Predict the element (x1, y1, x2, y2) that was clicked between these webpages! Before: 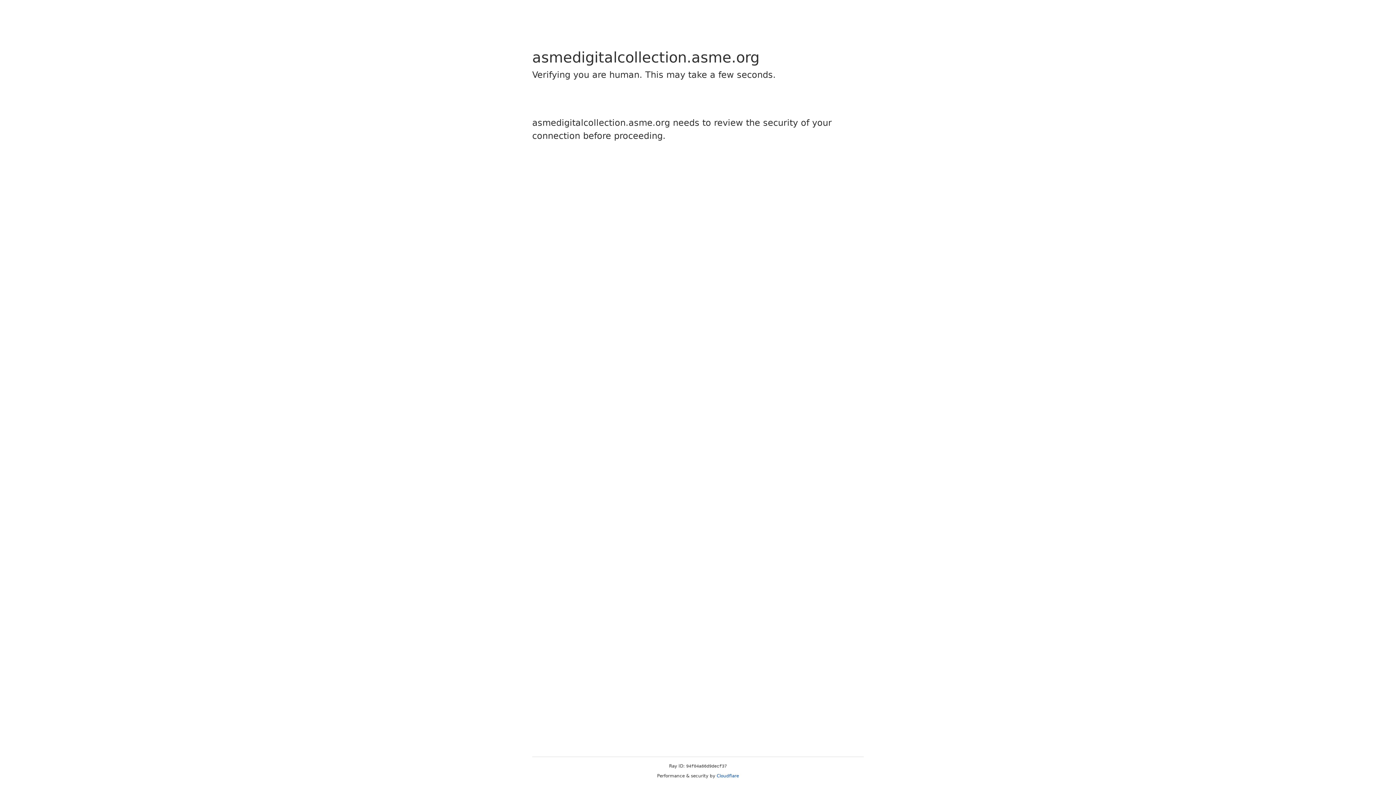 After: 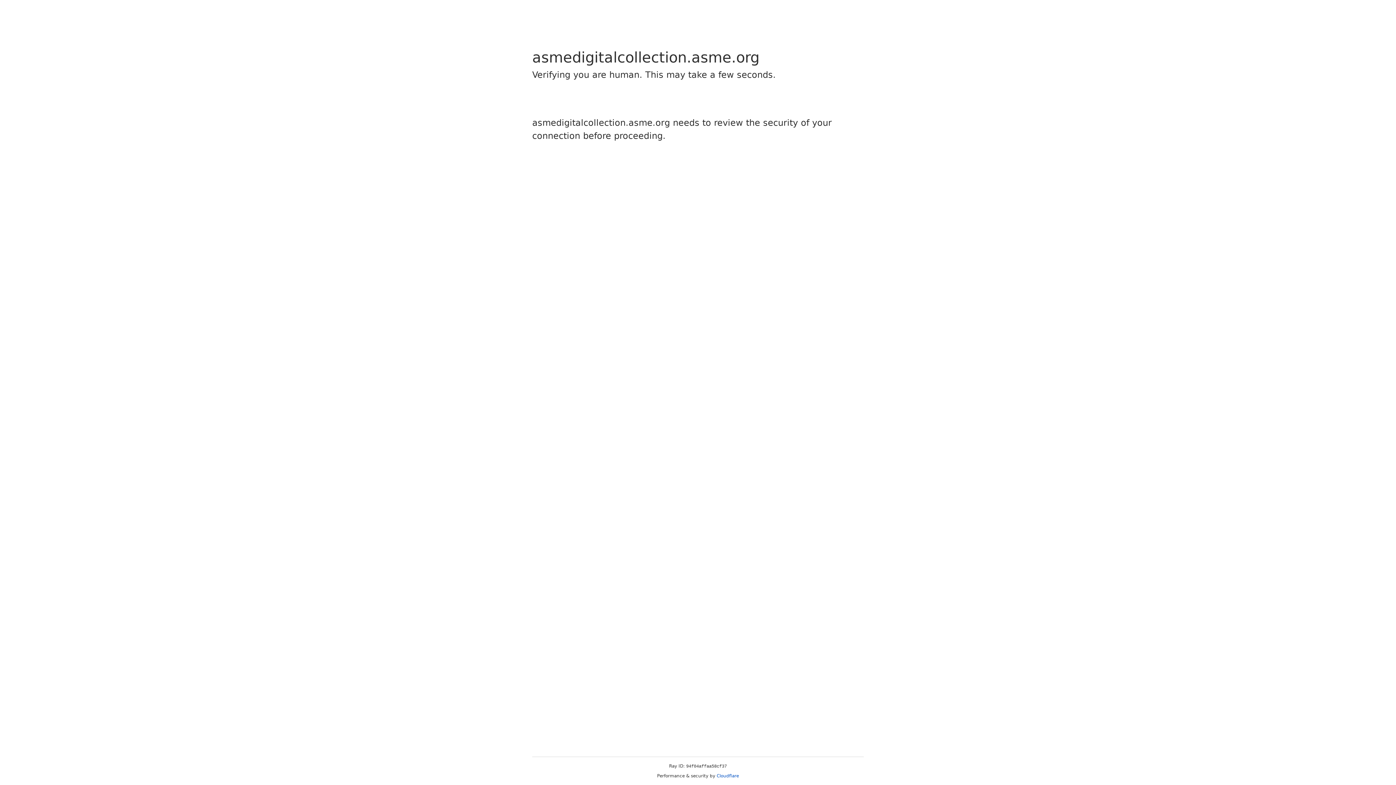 Action: bbox: (716, 773, 739, 778) label: Cloudflare